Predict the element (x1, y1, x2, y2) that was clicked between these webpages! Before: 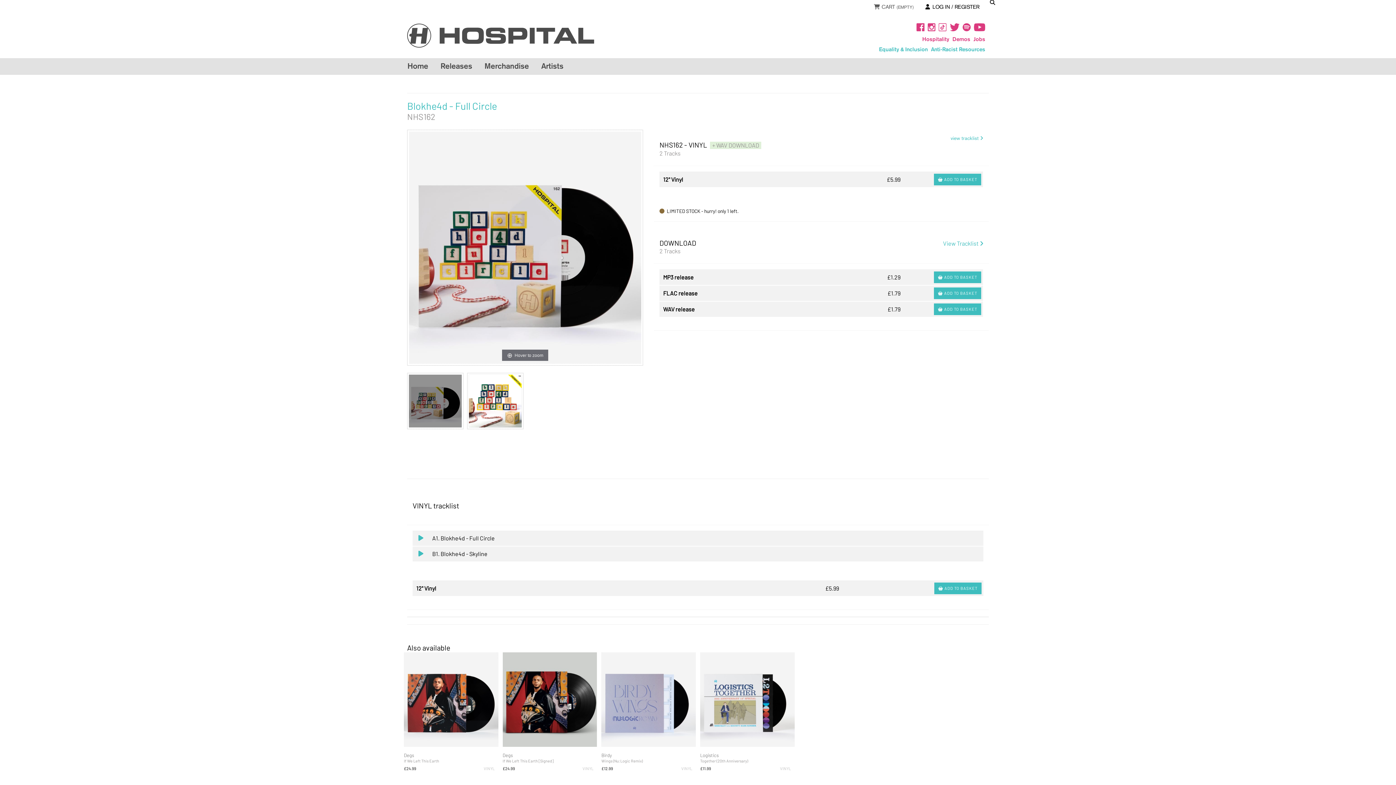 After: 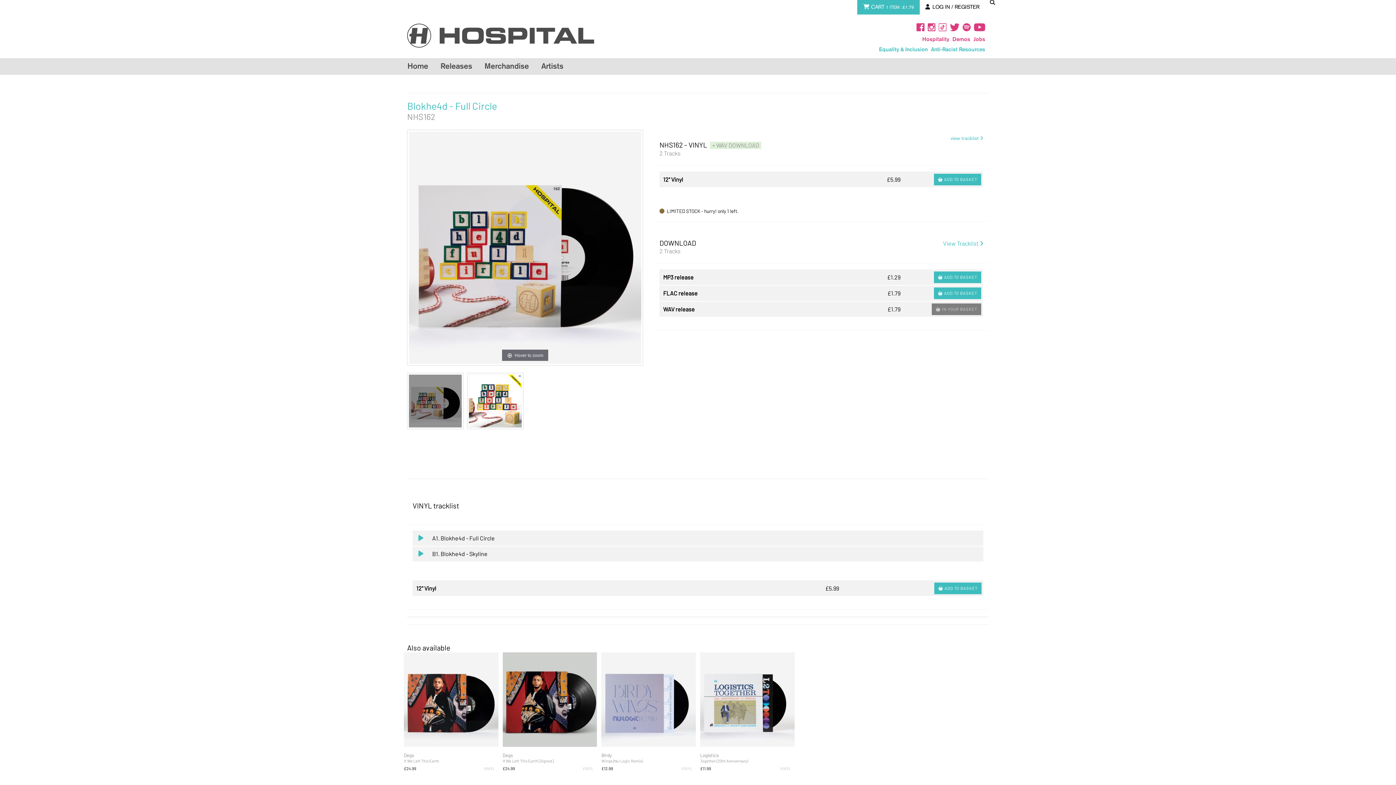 Action: label:  ADD TO BASKET bbox: (934, 303, 981, 315)